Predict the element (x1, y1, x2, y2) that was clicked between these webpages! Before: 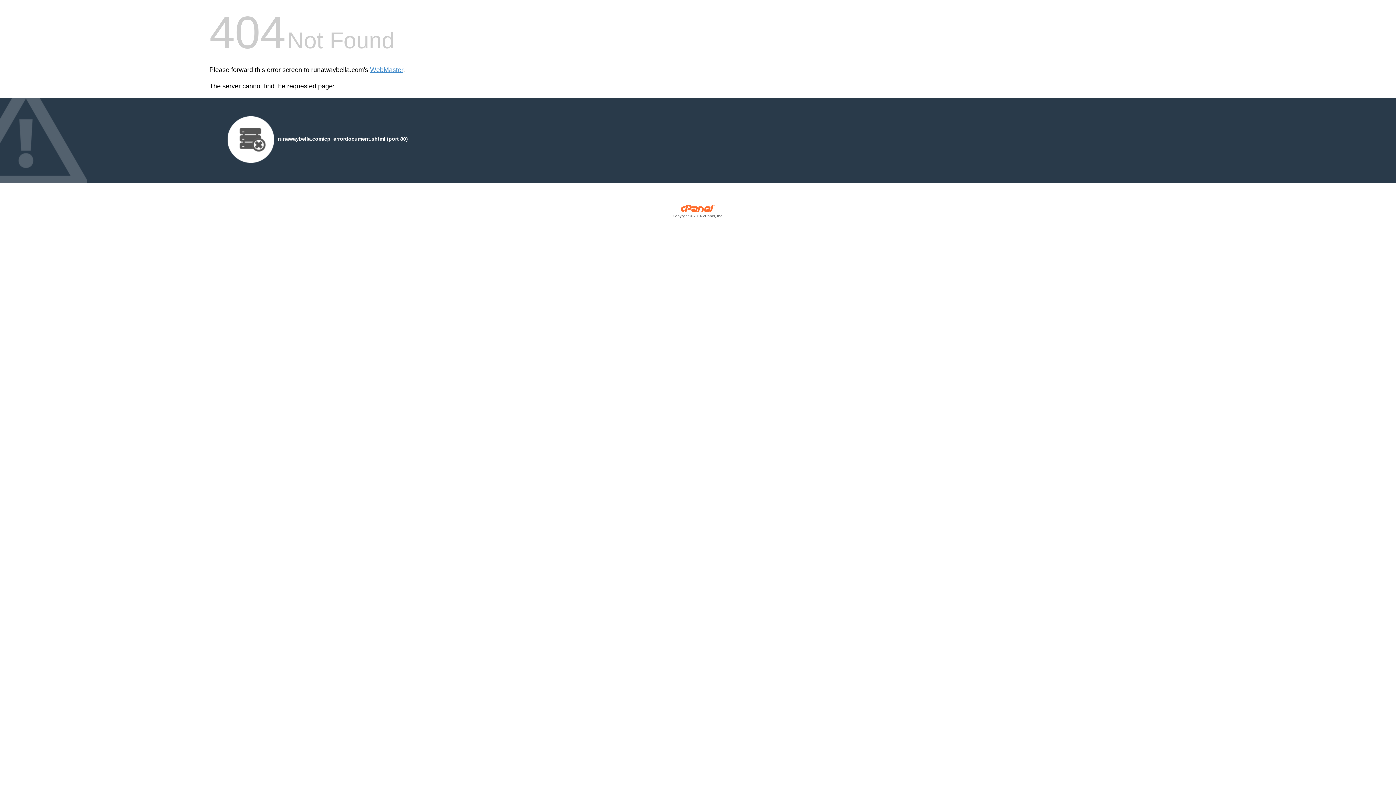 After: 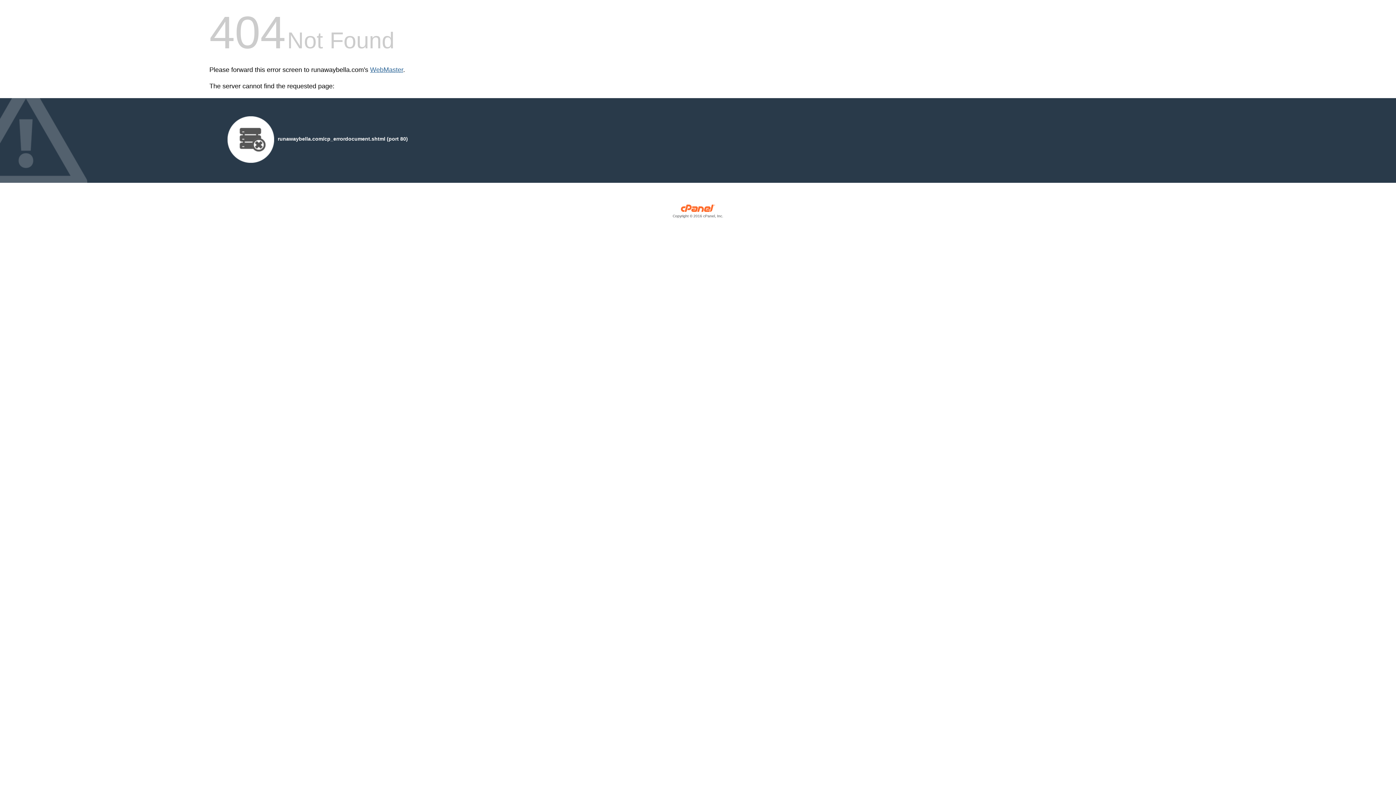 Action: label: WebMaster bbox: (370, 66, 403, 73)